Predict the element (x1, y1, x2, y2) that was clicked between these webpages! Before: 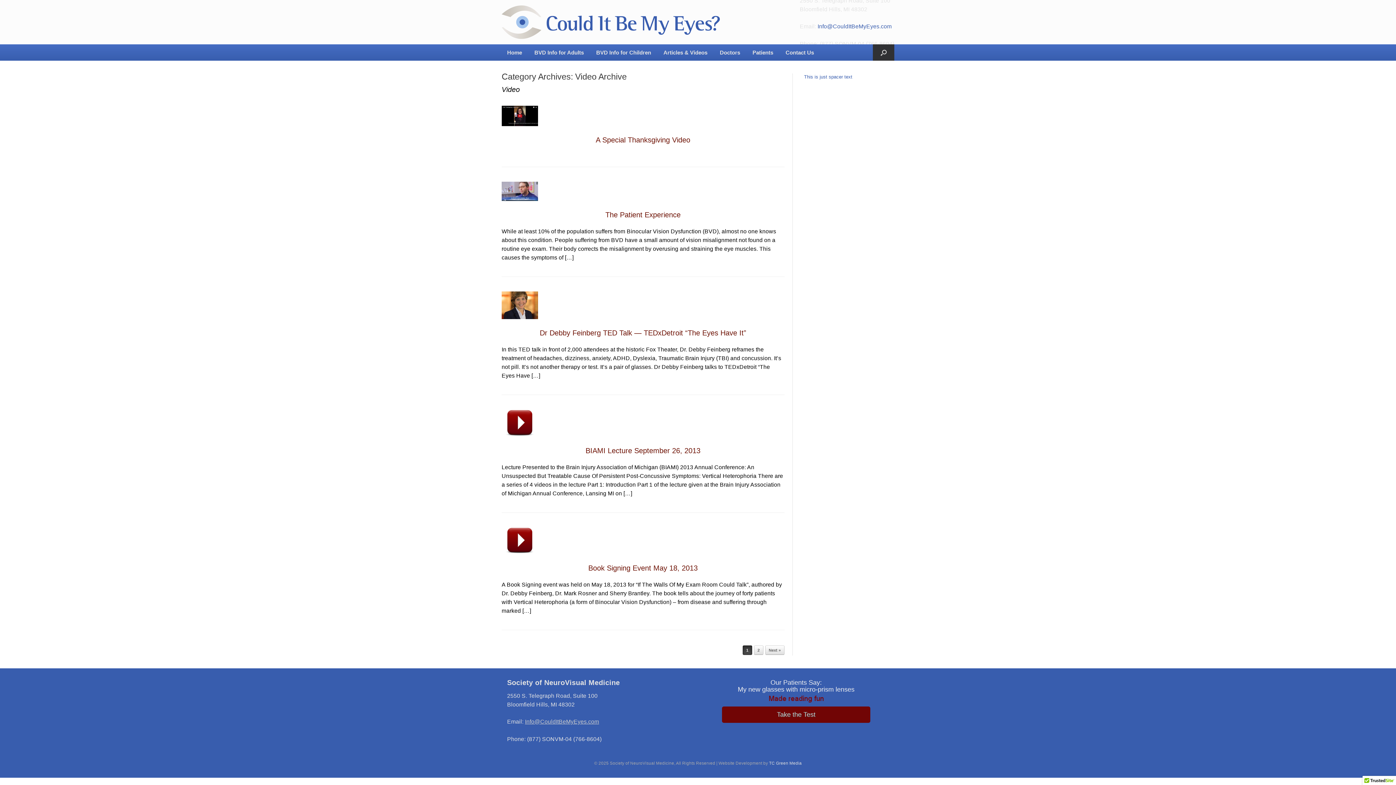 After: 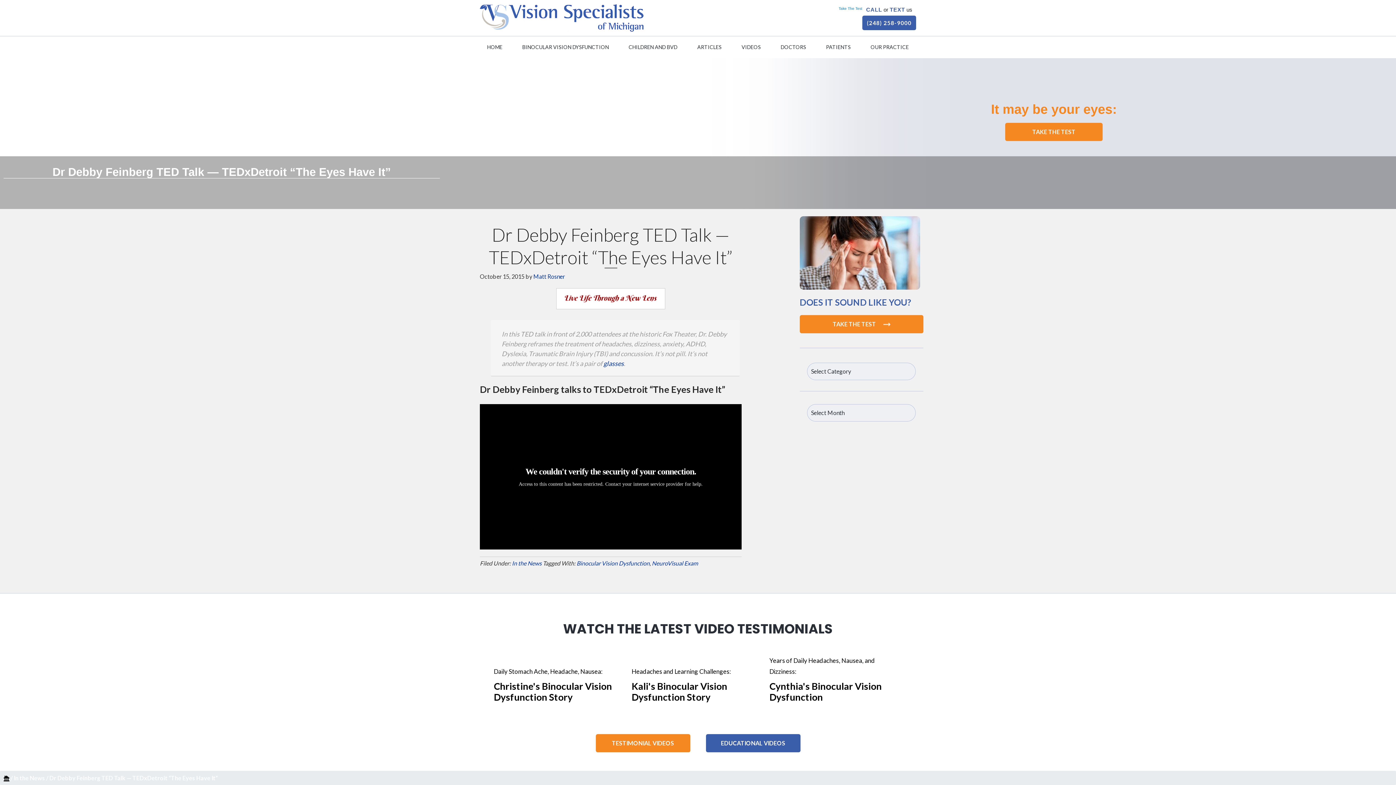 Action: label: Dr Debby Feinberg TED Talk — TEDxDetroit “The Eyes Have It” bbox: (539, 329, 746, 337)